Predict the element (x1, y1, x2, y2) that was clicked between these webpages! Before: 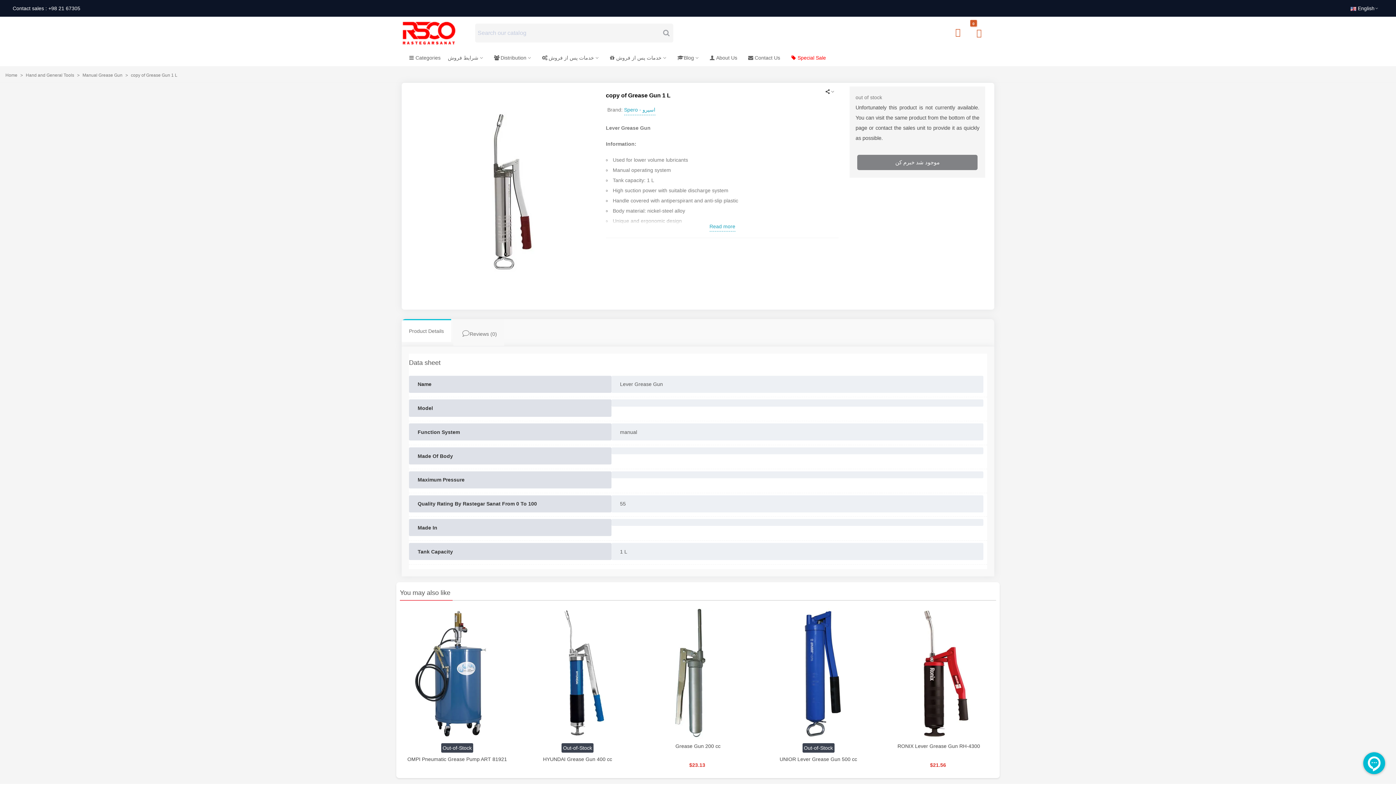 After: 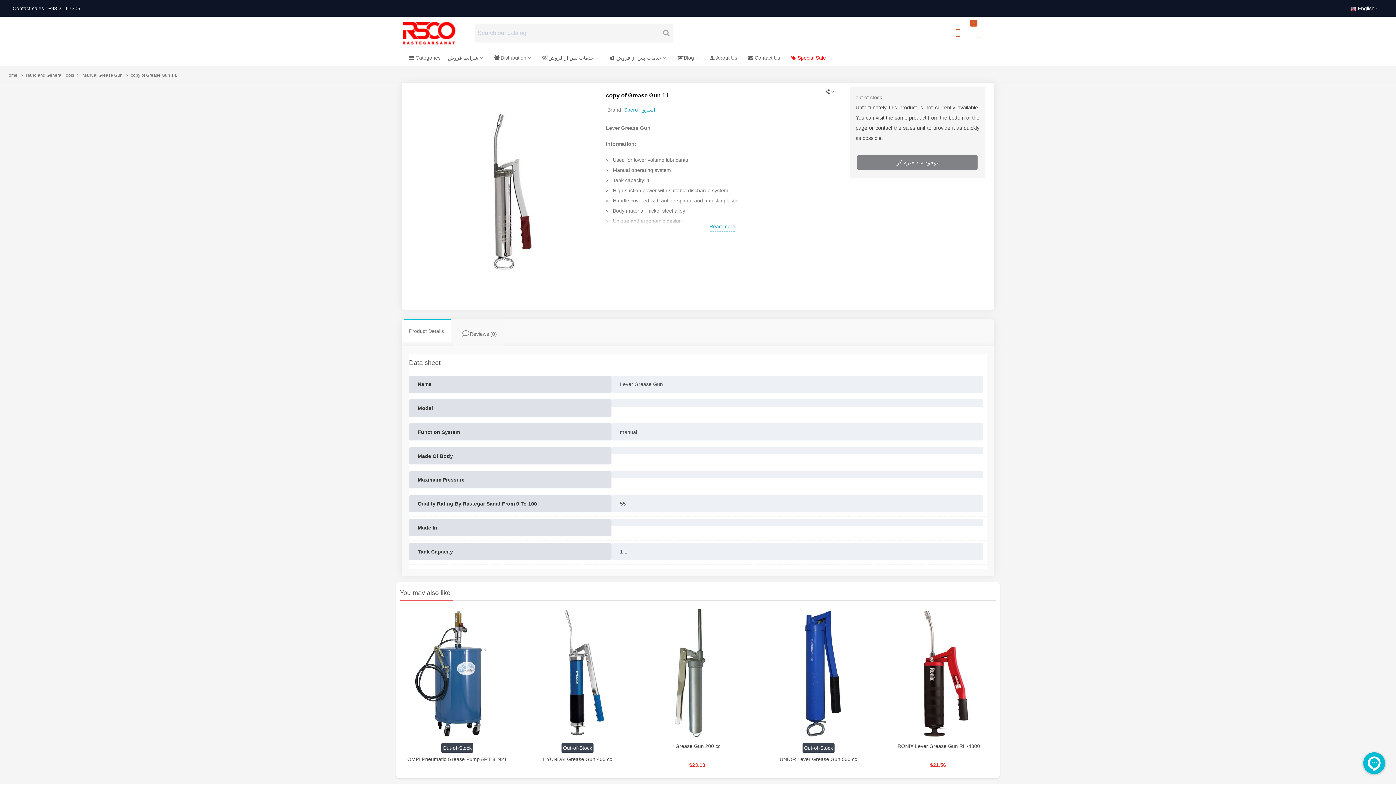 Action: label: Contact sales : +98 21 67305 bbox: (12, 5, 80, 11)